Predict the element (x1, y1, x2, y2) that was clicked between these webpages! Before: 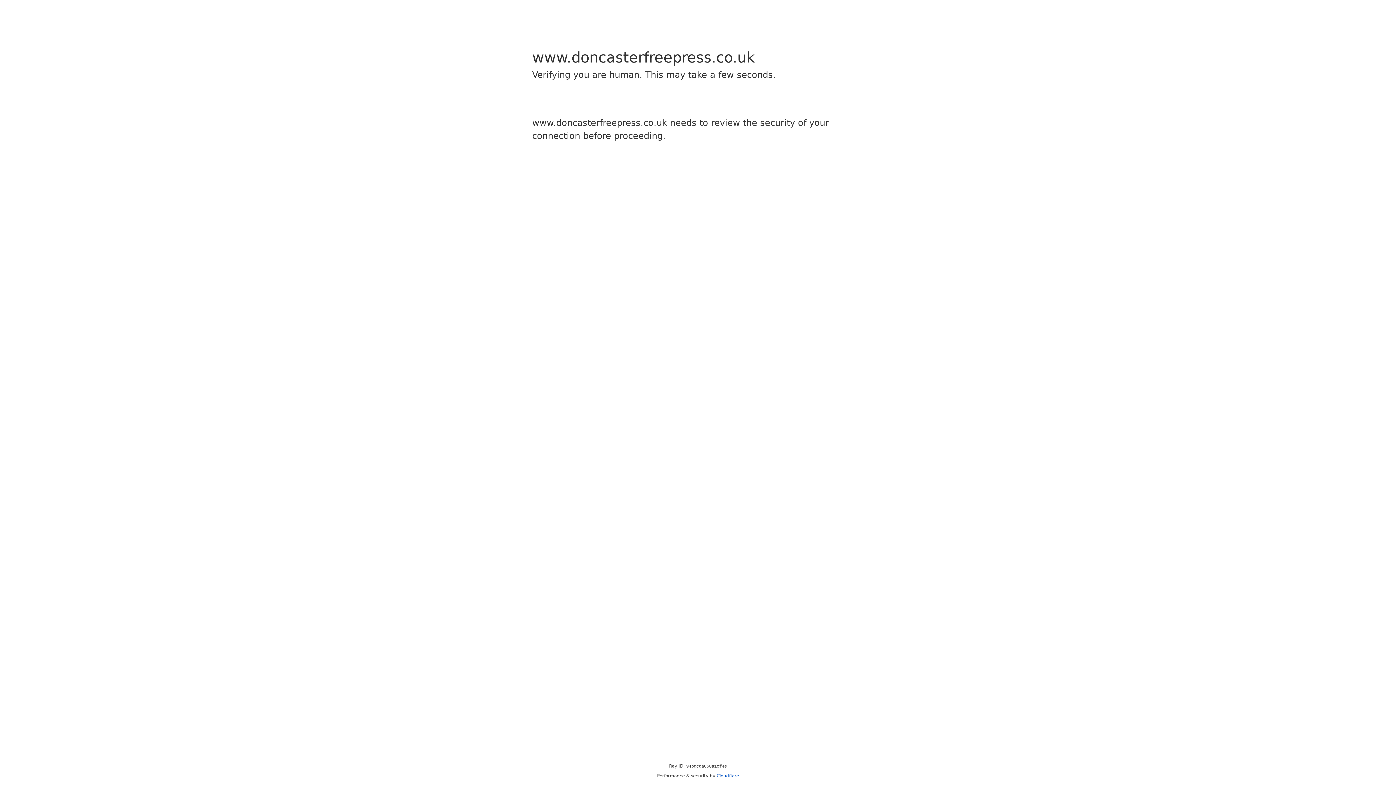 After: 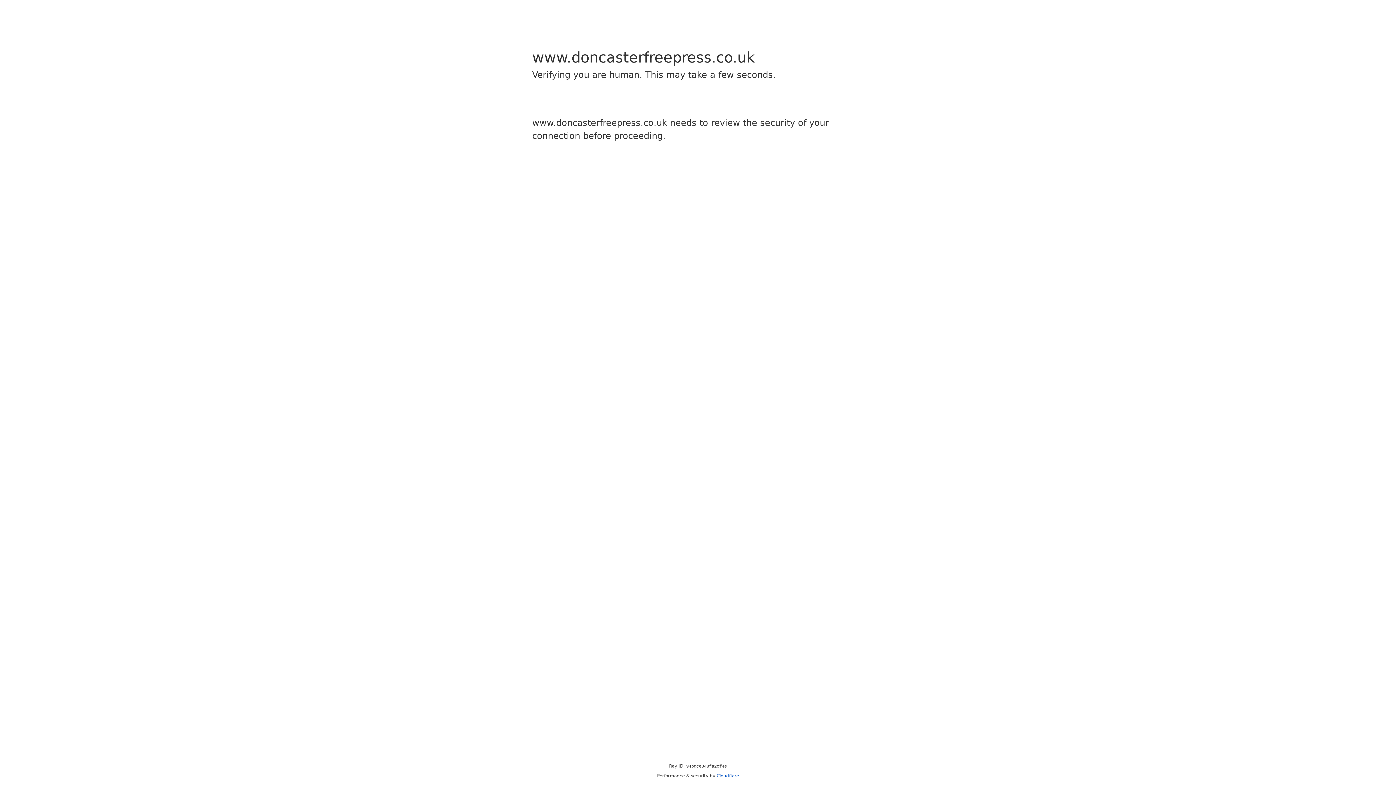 Action: label: Cloudflare bbox: (716, 773, 739, 778)